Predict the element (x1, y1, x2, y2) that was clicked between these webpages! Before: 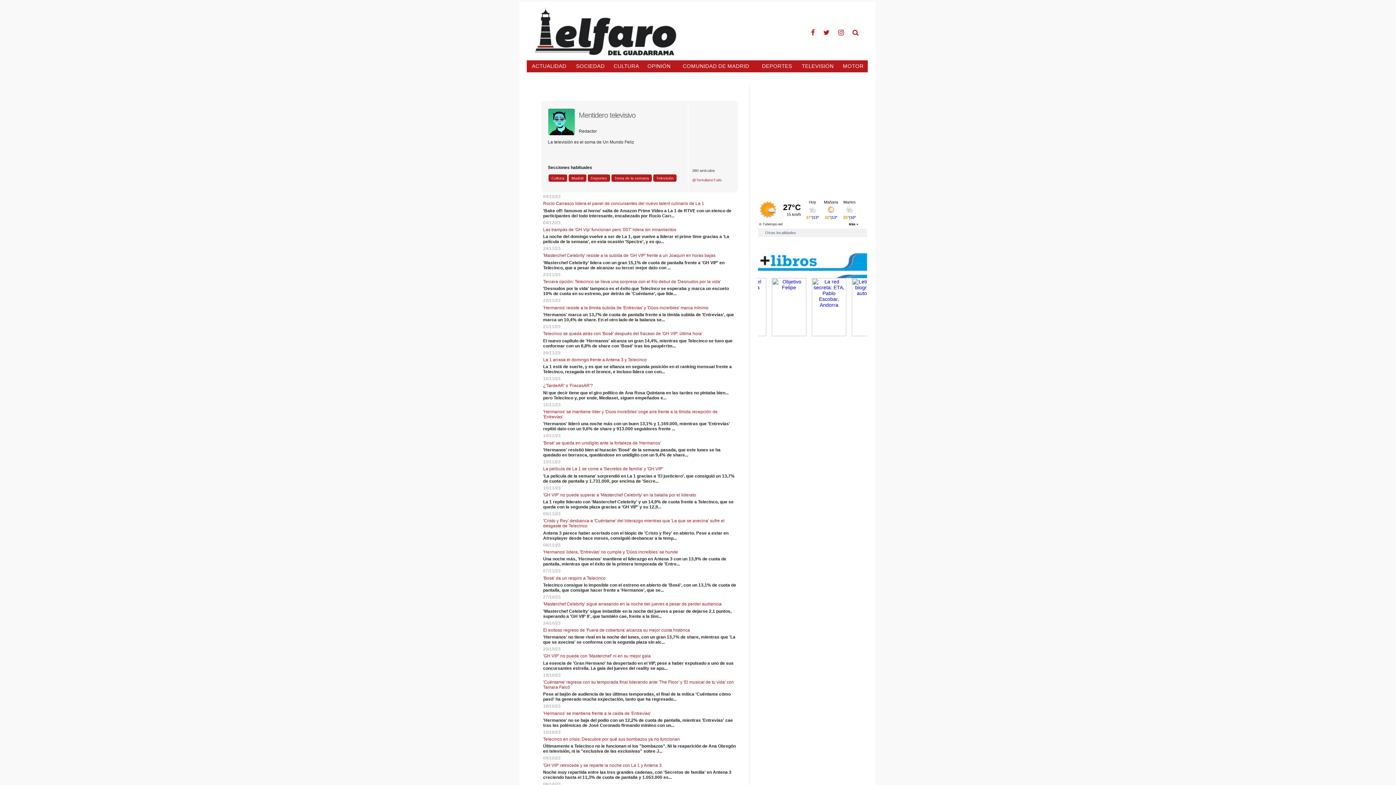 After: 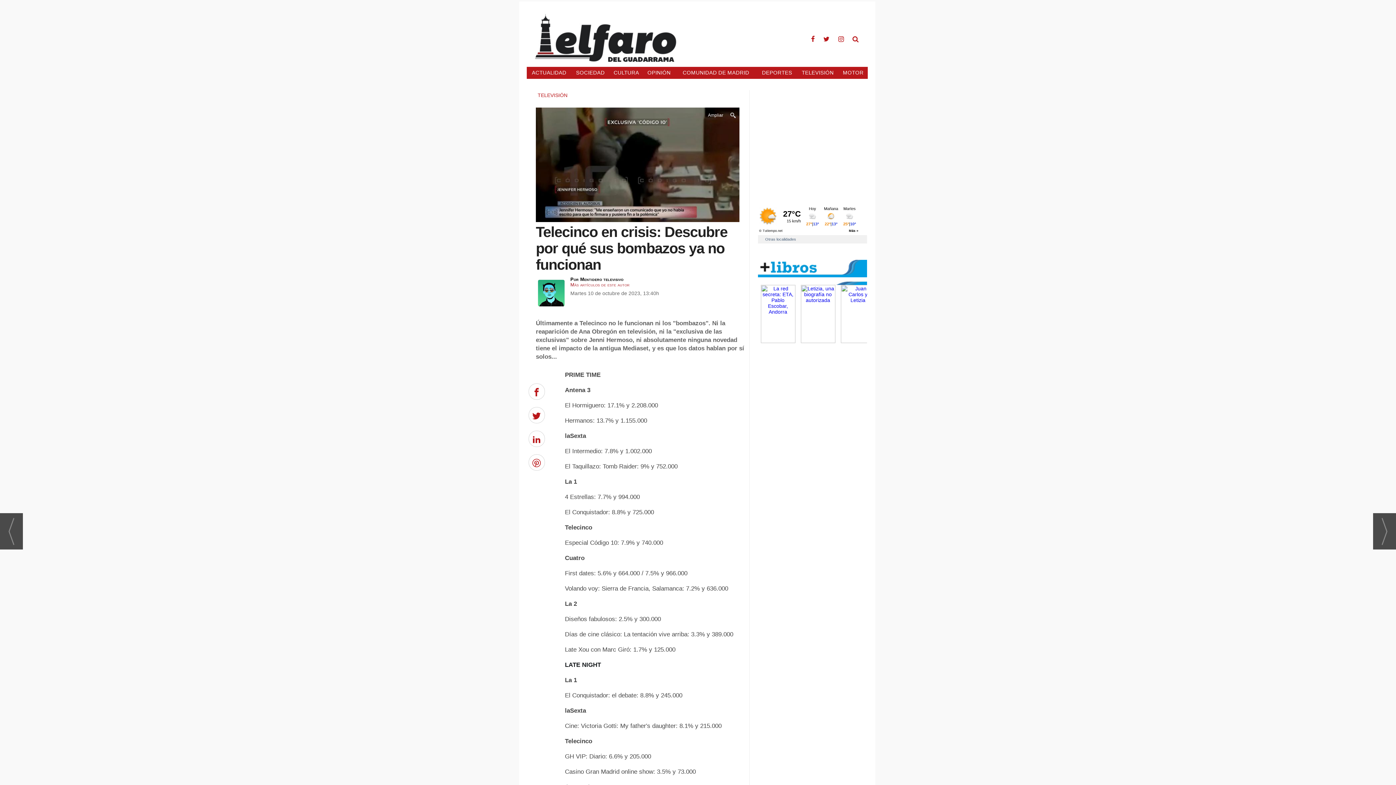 Action: label: Telecinco en crisis: Descubre por qué sus bombazos ya no funcionan bbox: (543, 737, 680, 742)